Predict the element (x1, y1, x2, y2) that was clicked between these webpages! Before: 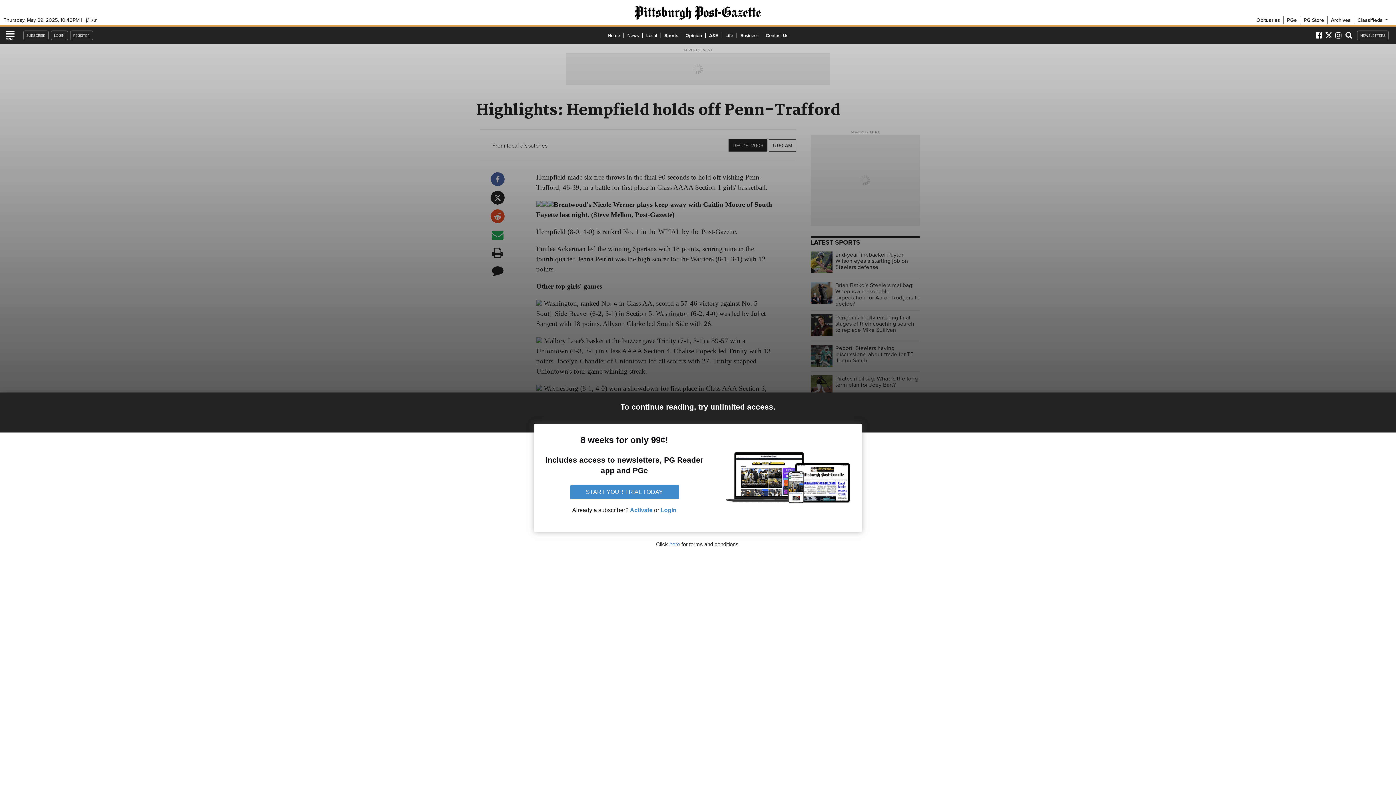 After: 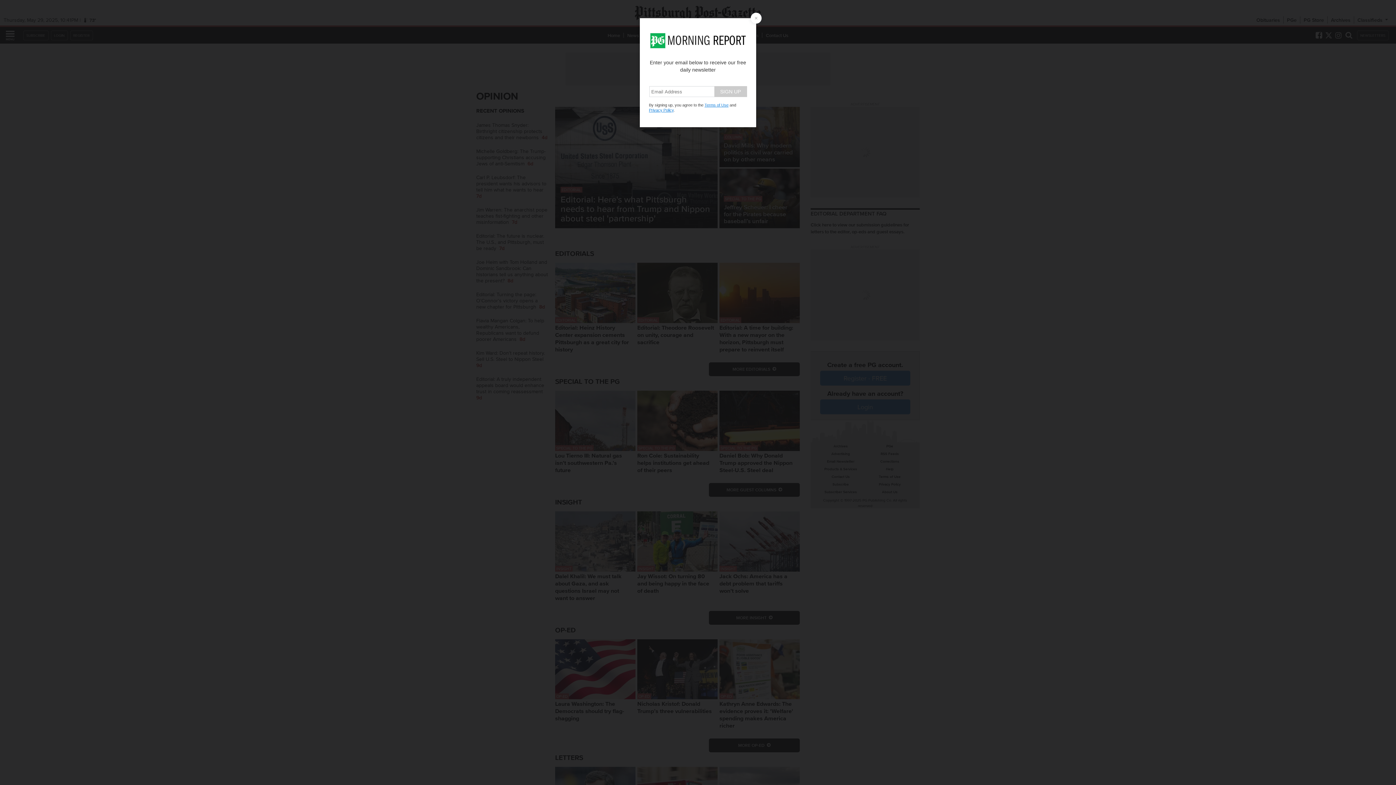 Action: label: Opinion bbox: (682, 31, 705, 38)